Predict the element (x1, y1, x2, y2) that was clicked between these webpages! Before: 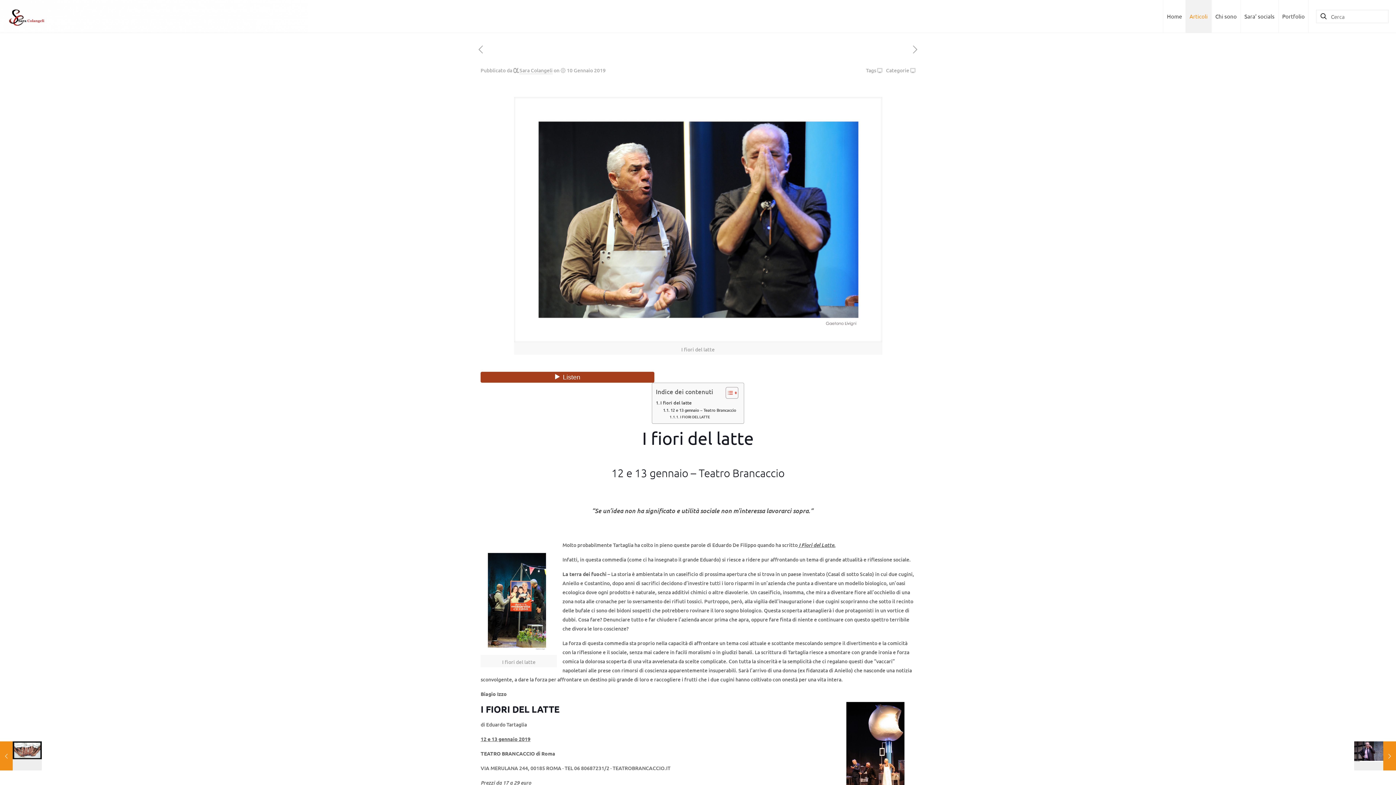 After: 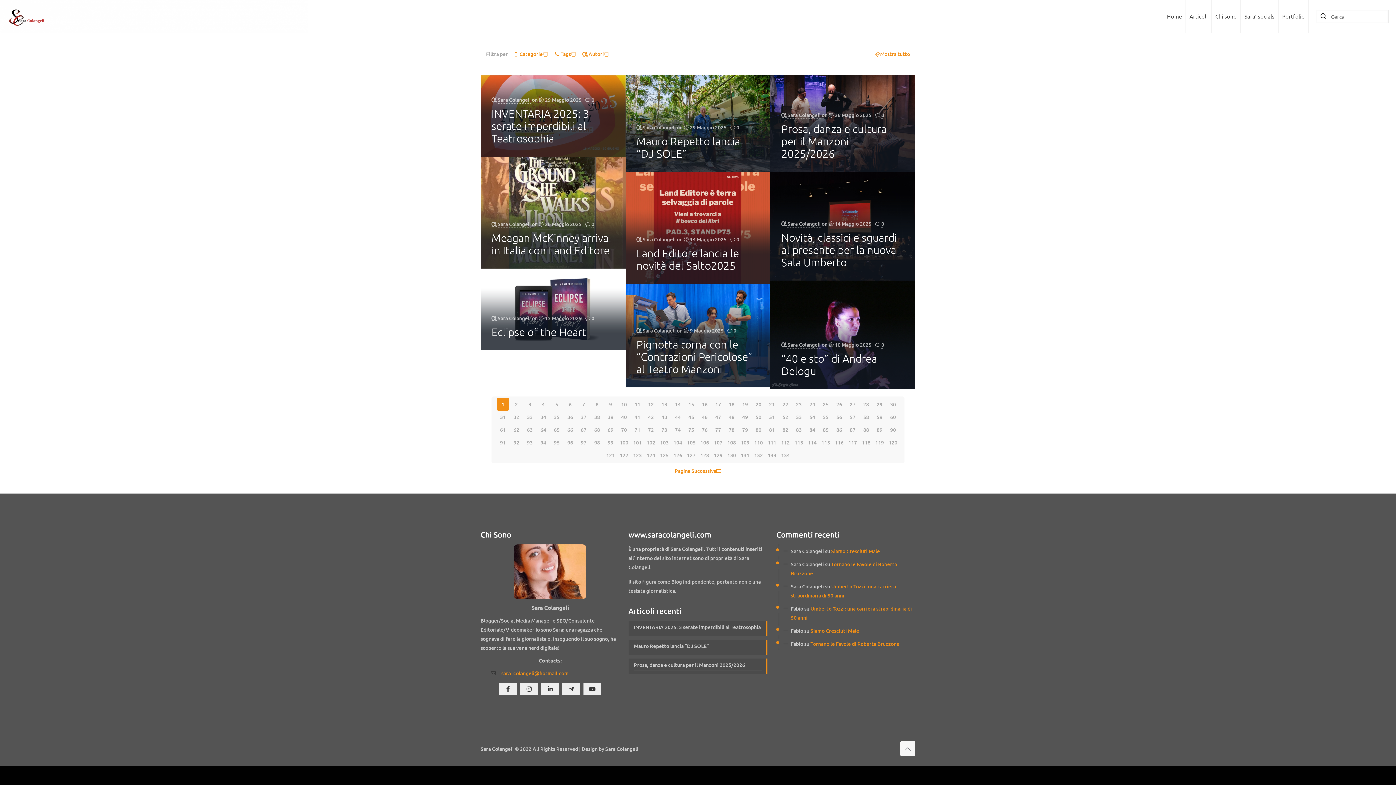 Action: label: Sara Colangeli bbox: (519, 66, 552, 74)